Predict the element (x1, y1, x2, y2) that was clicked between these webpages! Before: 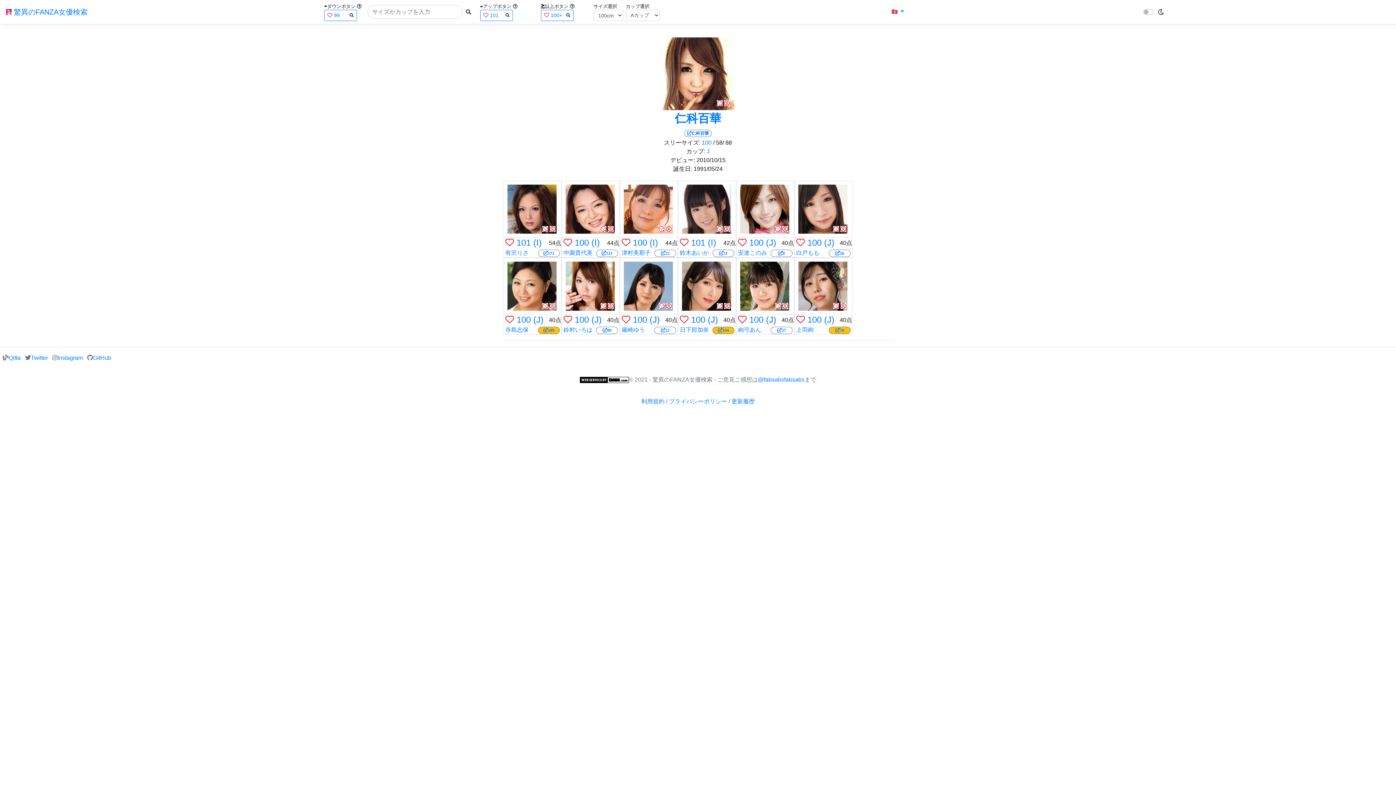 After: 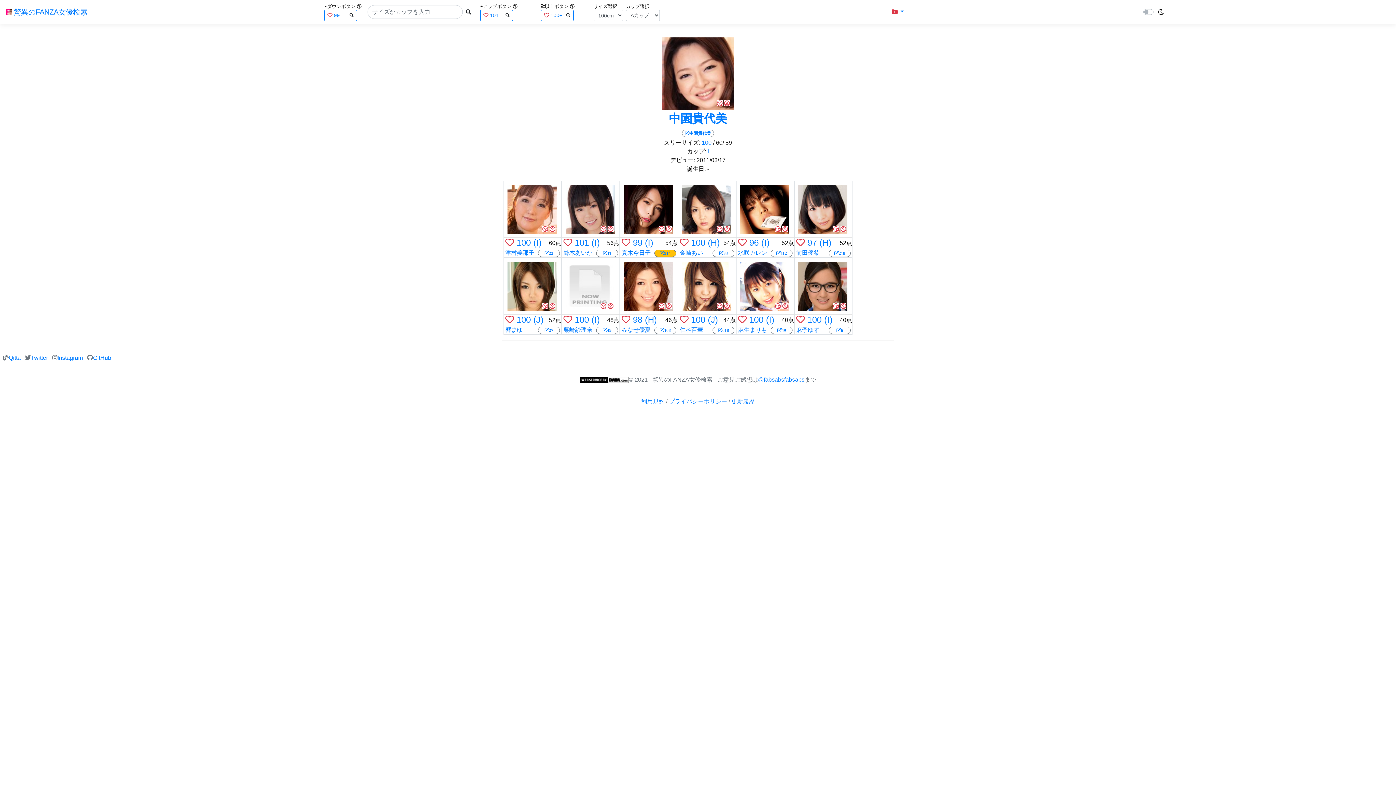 Action: bbox: (608, 226, 613, 232)